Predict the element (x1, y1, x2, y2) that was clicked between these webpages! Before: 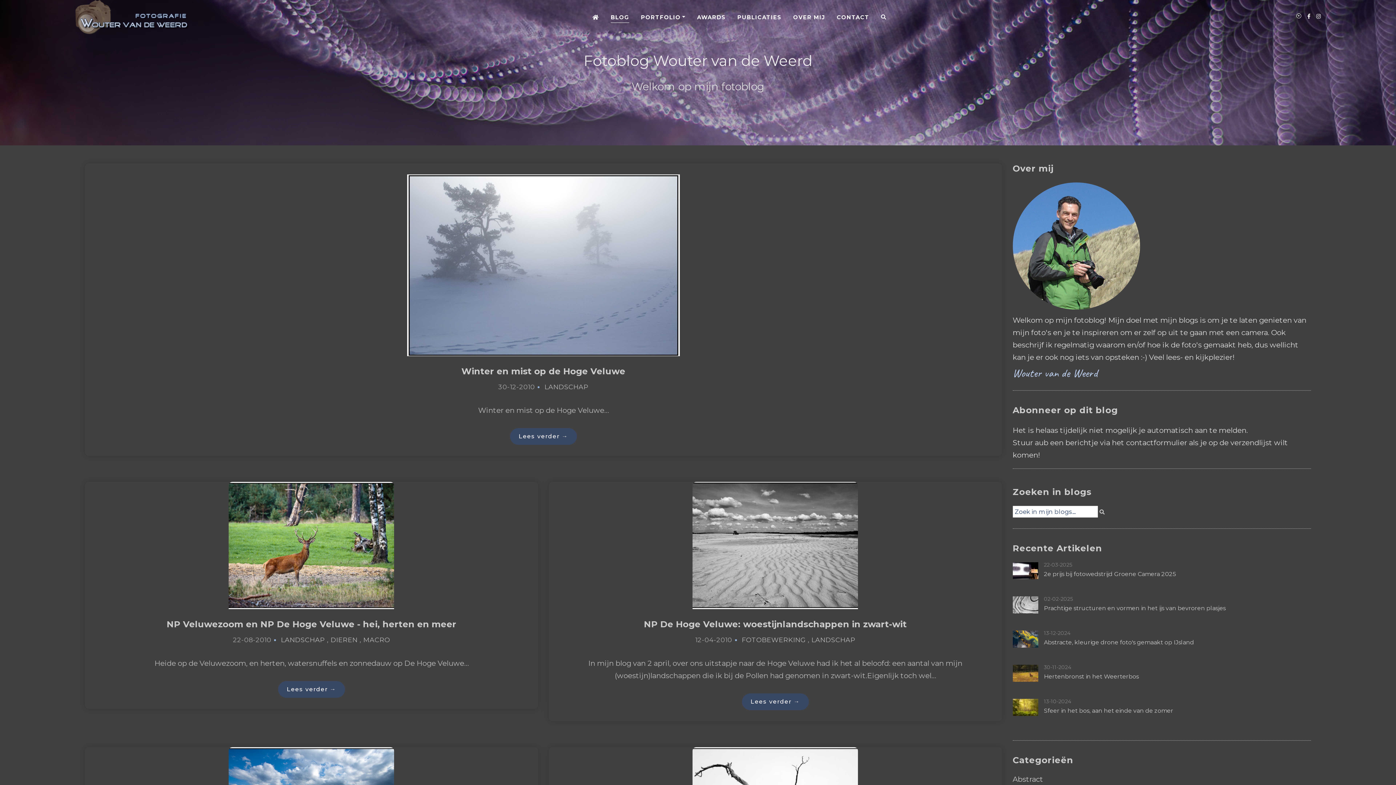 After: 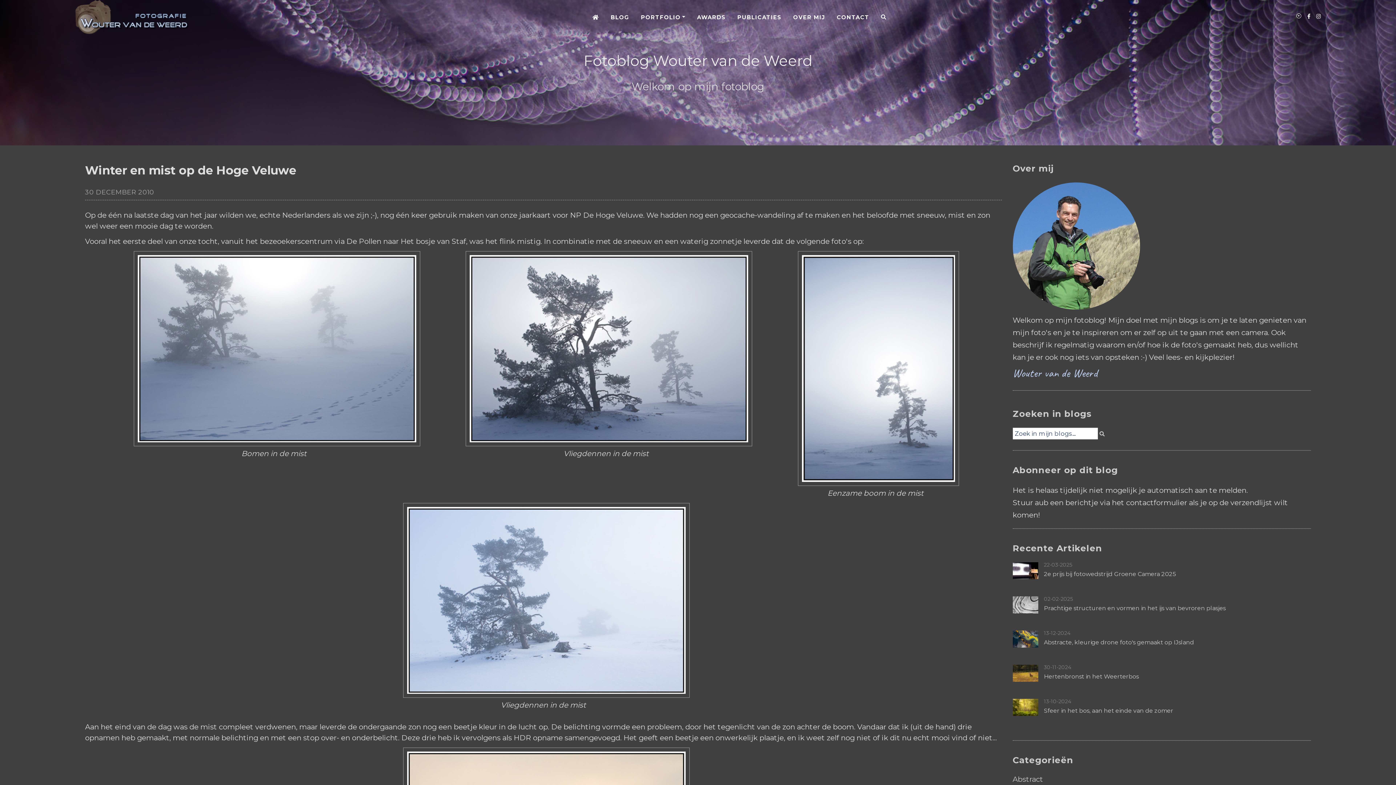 Action: bbox: (92, 366, 994, 376) label: Winter en mist op de Hoge Veluwe